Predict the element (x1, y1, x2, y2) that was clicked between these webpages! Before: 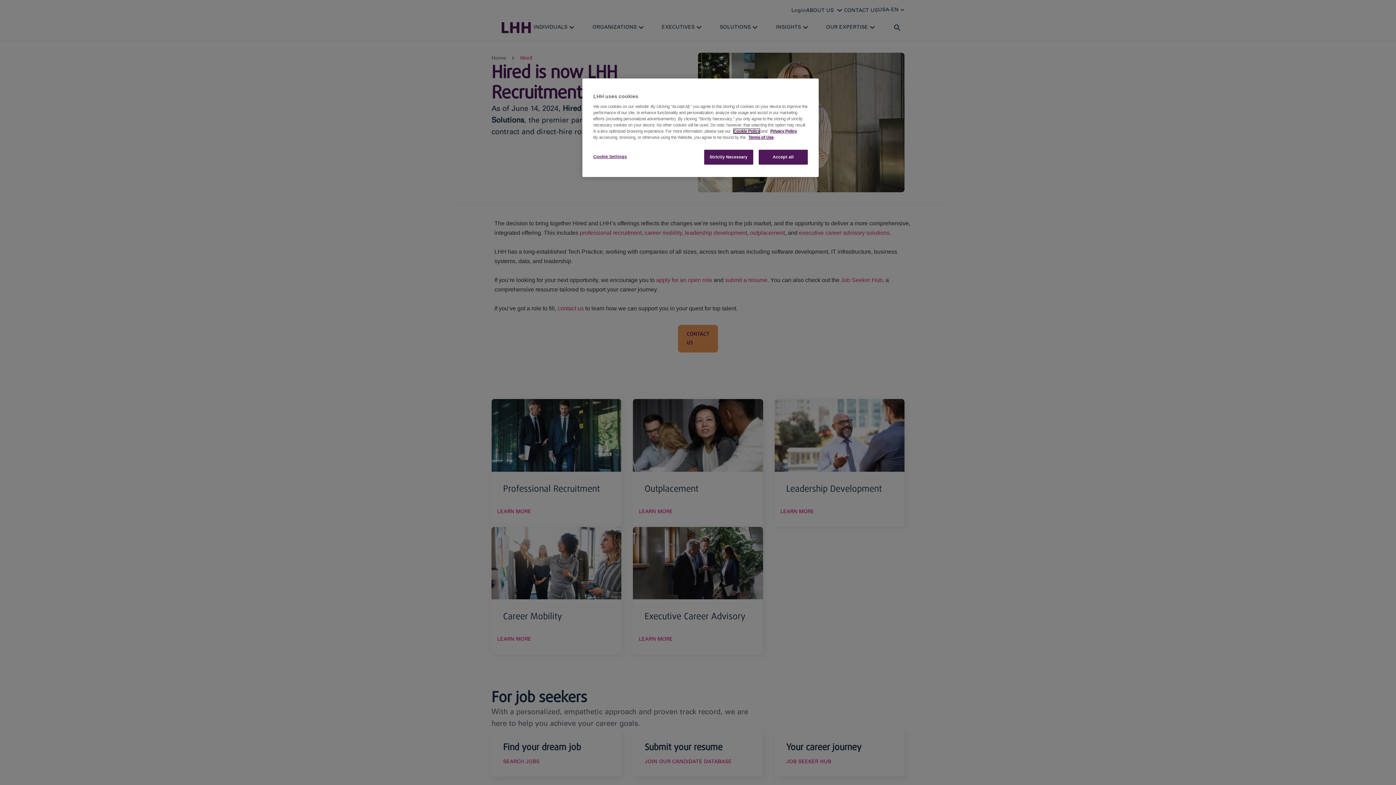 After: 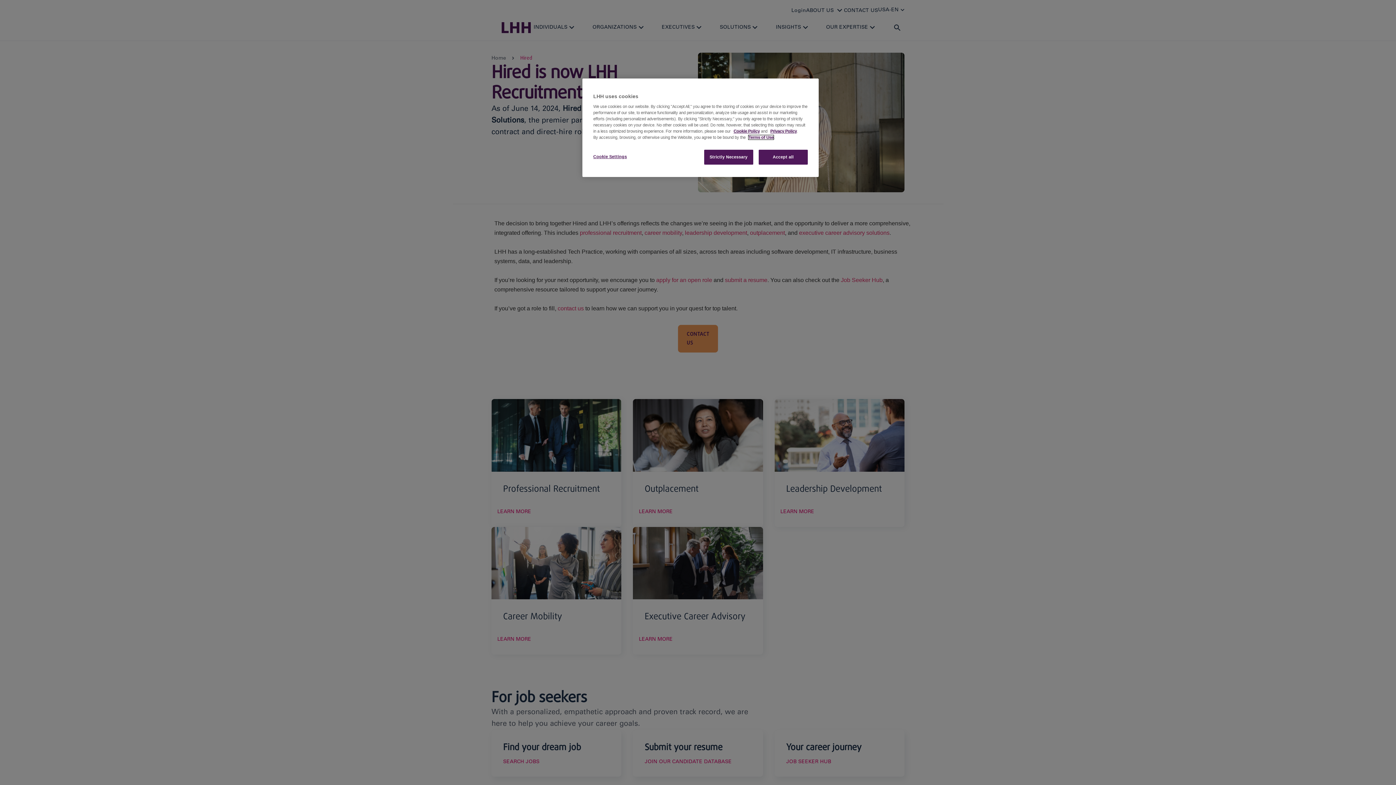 Action: label: Terms of Use bbox: (748, 135, 773, 139)